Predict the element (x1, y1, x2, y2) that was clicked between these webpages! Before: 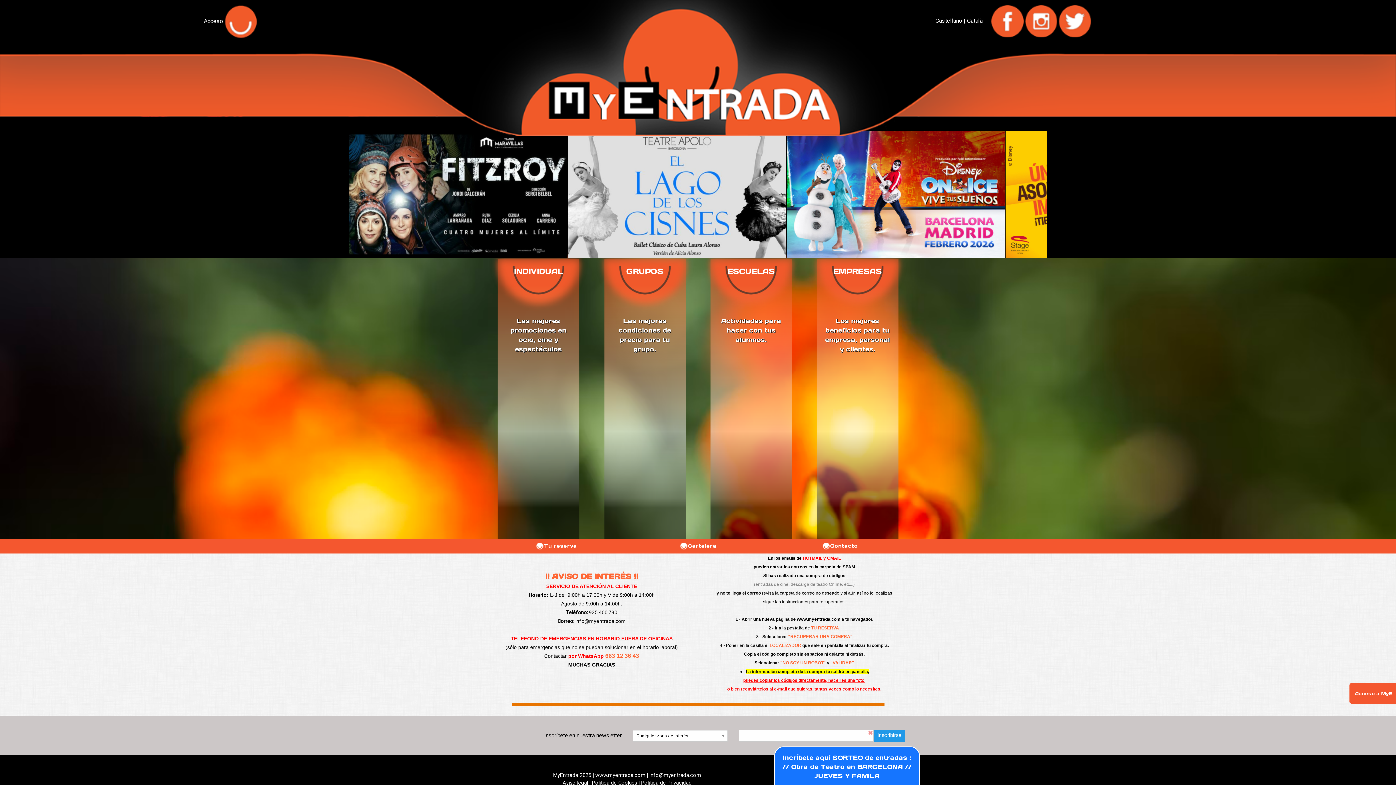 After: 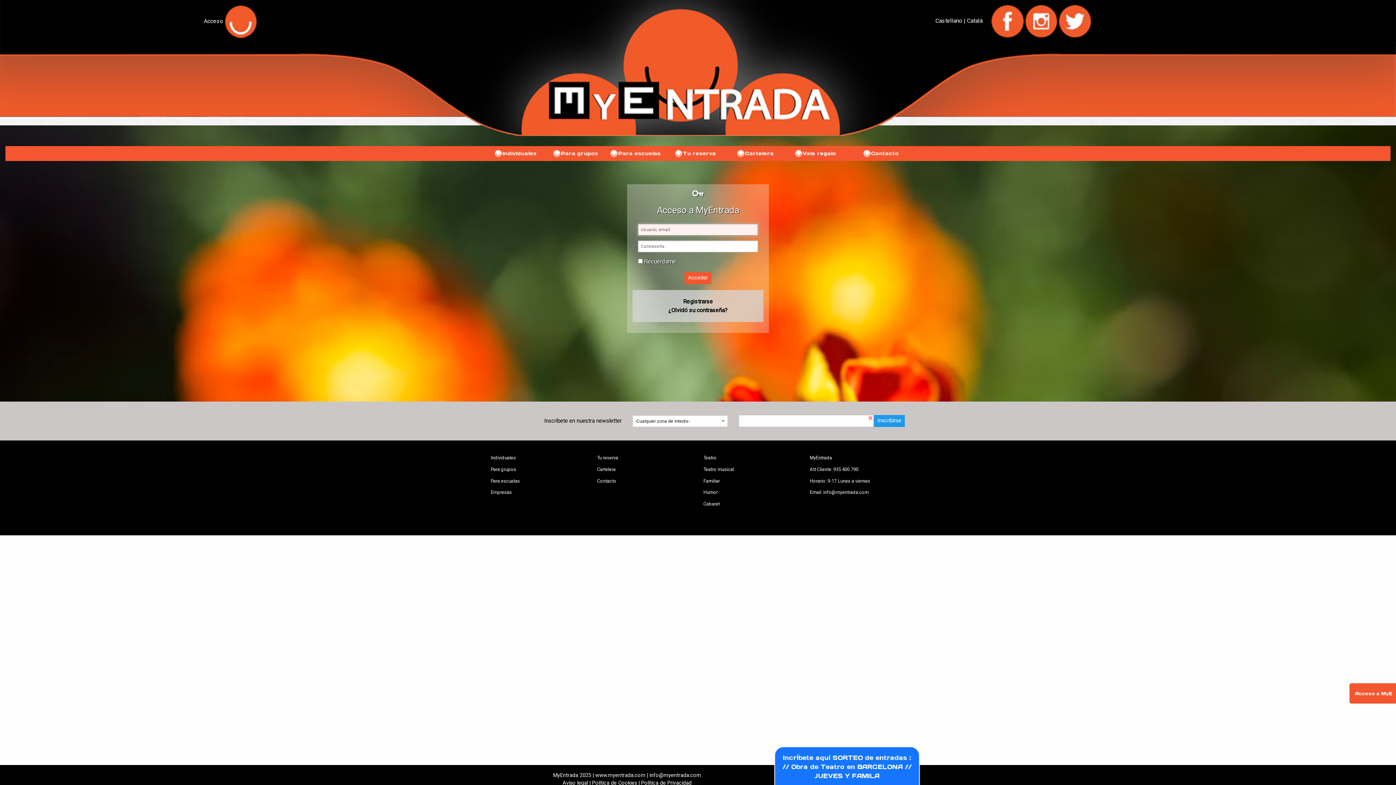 Action: bbox: (0, 5, 460, 38) label: Acceso 